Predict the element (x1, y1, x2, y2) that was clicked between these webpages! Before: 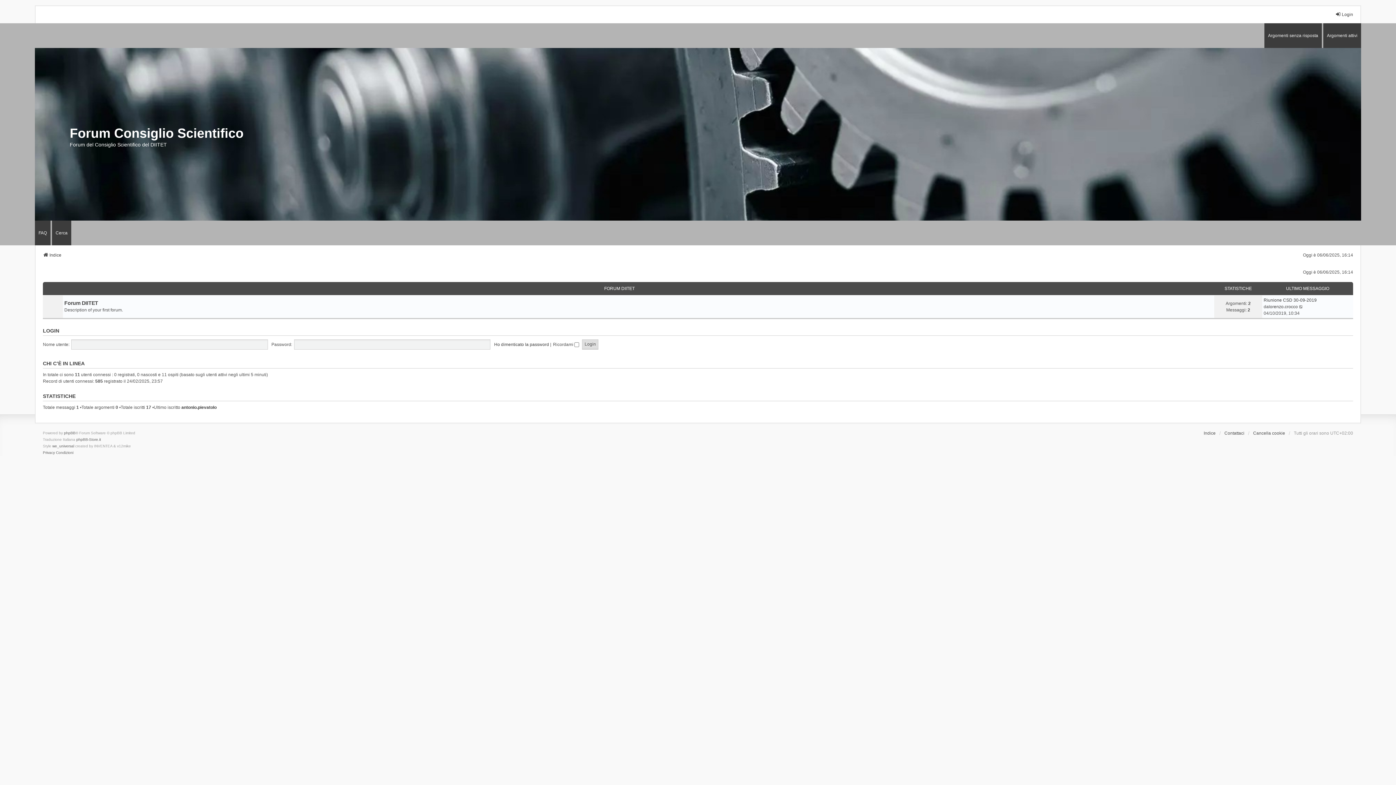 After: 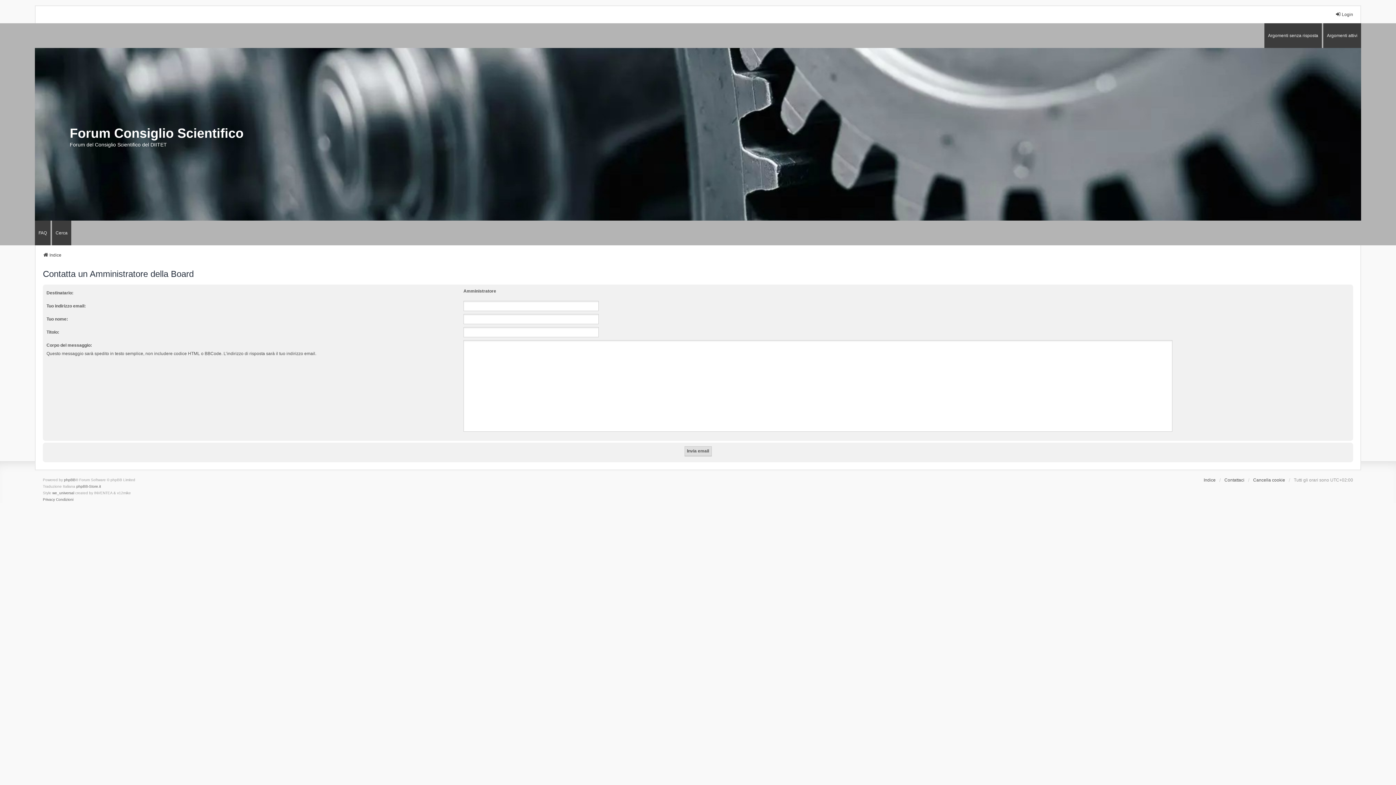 Action: bbox: (1224, 430, 1244, 436) label: Contattaci